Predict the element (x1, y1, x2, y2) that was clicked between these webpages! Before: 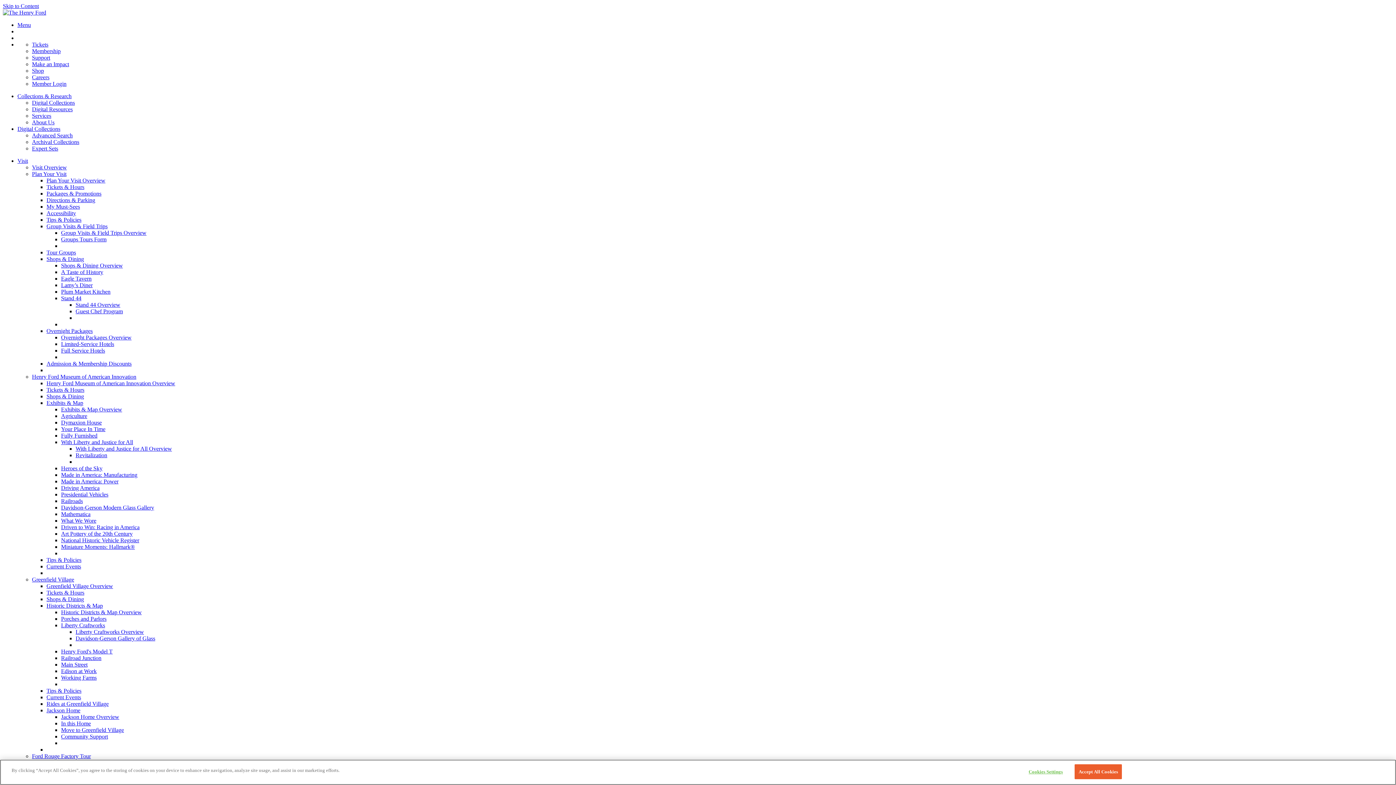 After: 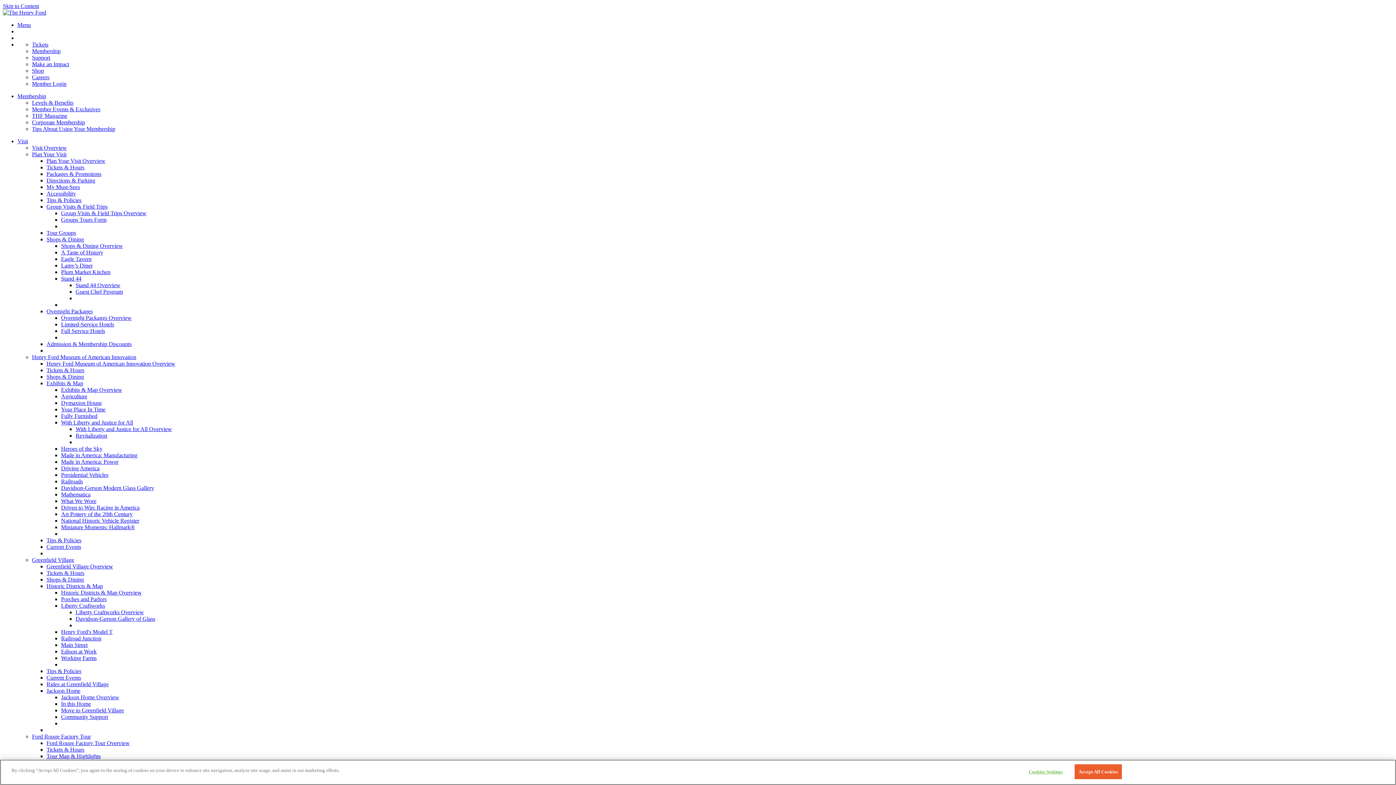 Action: label: Membership bbox: (32, 48, 60, 54)